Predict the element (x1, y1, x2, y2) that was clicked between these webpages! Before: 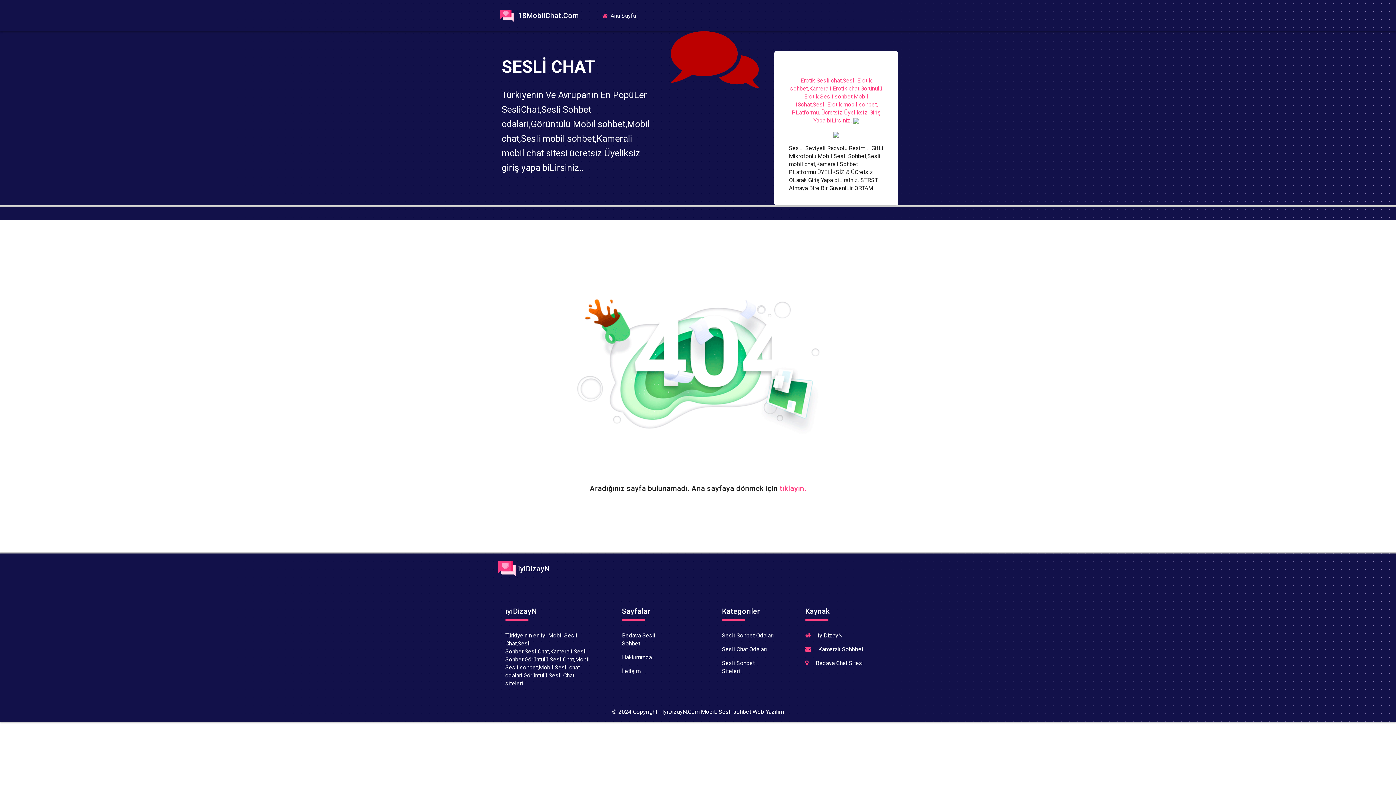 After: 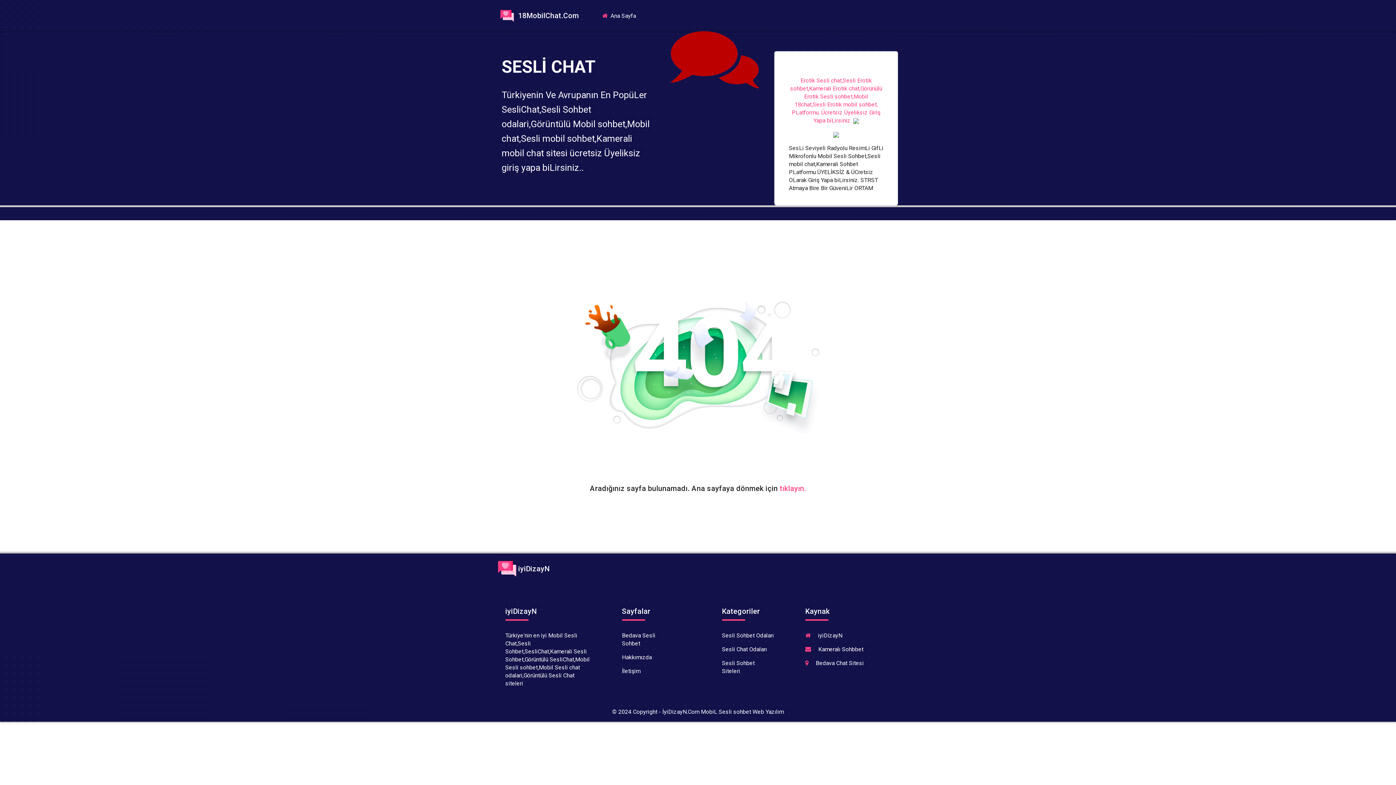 Action: bbox: (622, 668, 640, 674) label: İletişim